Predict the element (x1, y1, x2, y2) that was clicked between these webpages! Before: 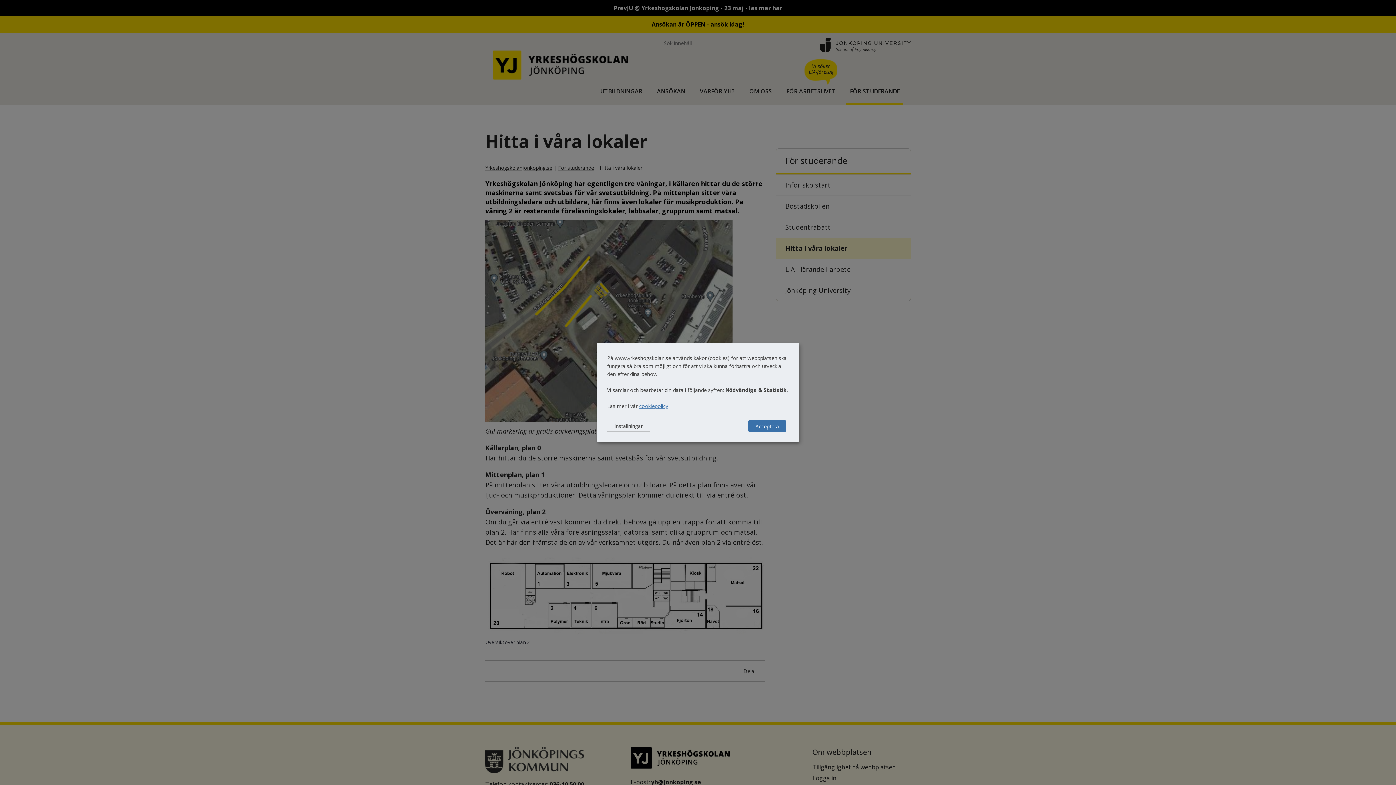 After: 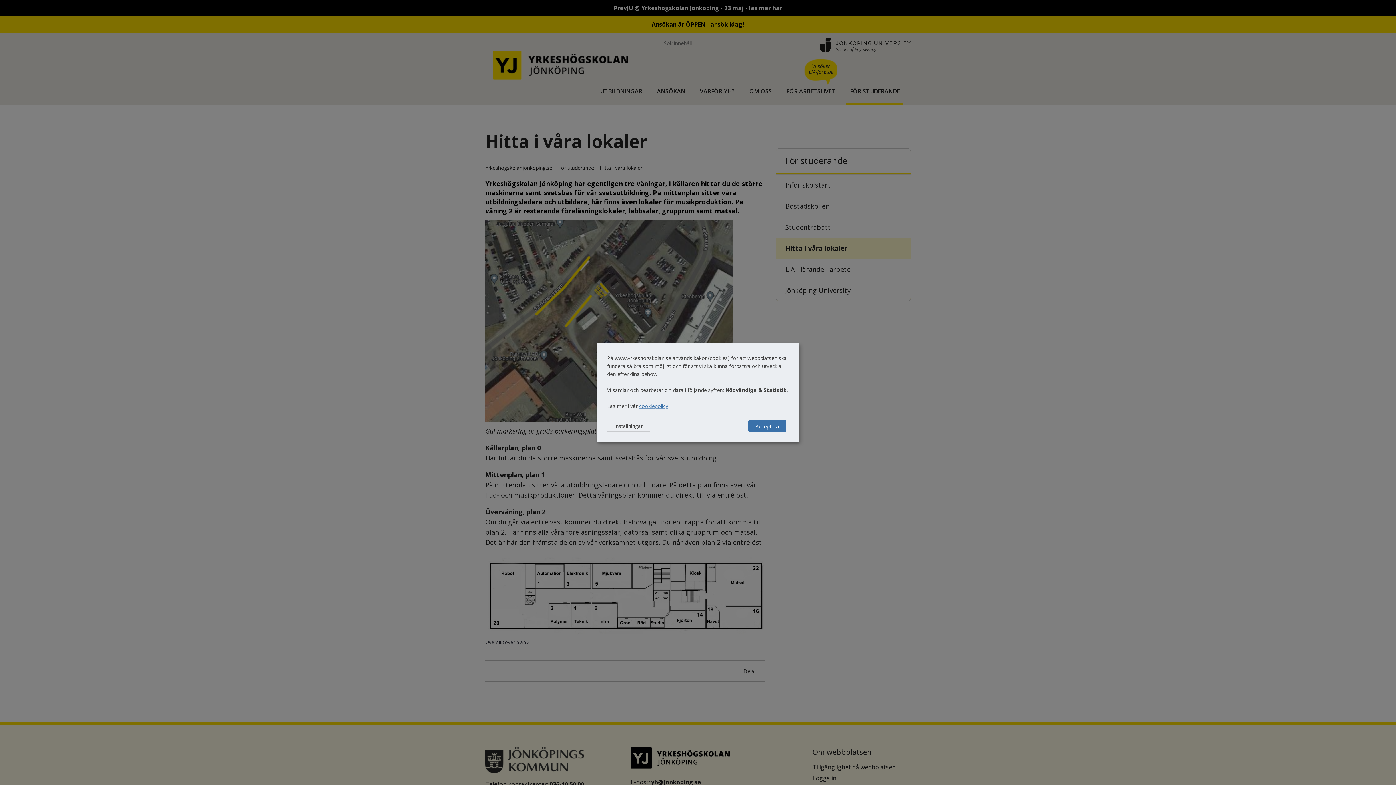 Action: bbox: (639, 402, 668, 409) label: cookiepolicy